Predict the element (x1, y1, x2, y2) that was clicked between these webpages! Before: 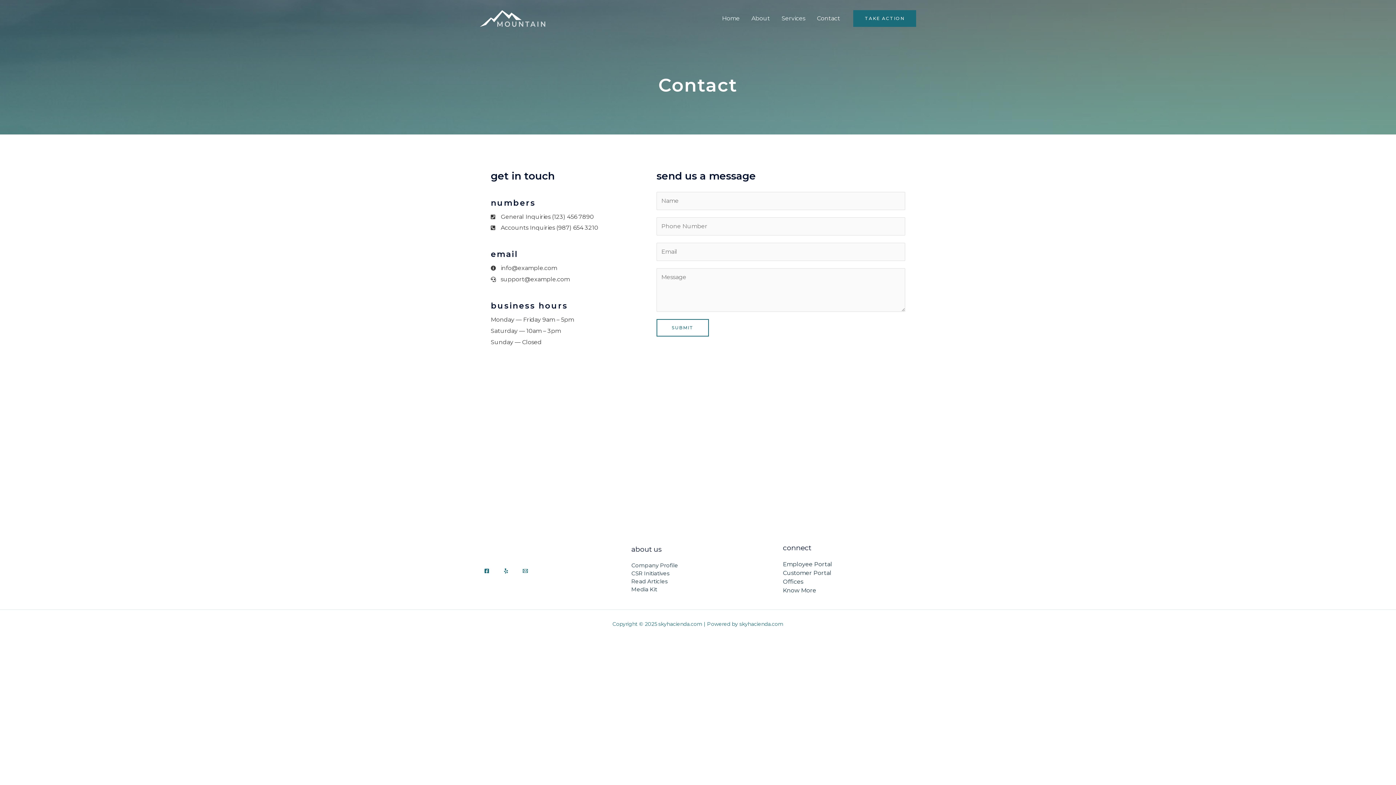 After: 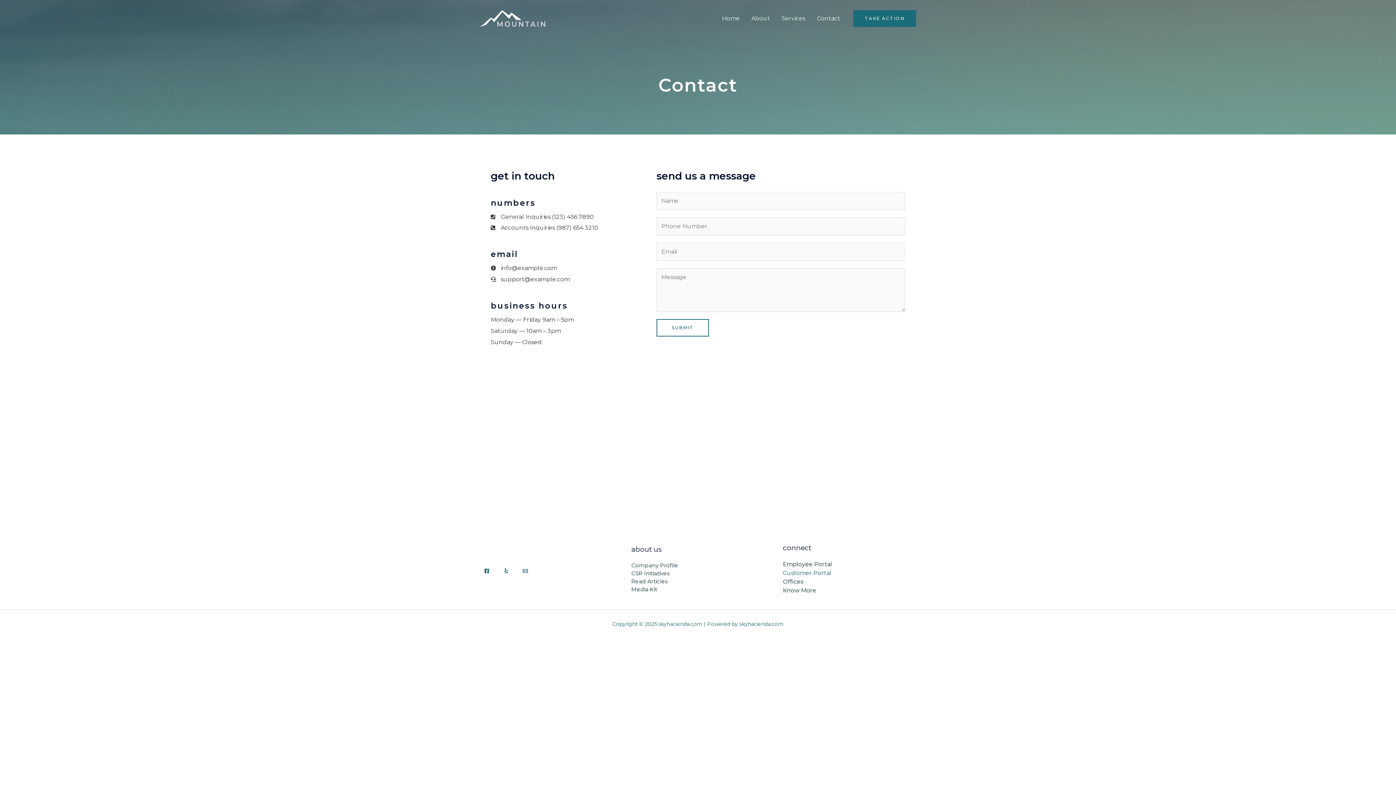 Action: label: Customer Portal bbox: (783, 569, 831, 576)